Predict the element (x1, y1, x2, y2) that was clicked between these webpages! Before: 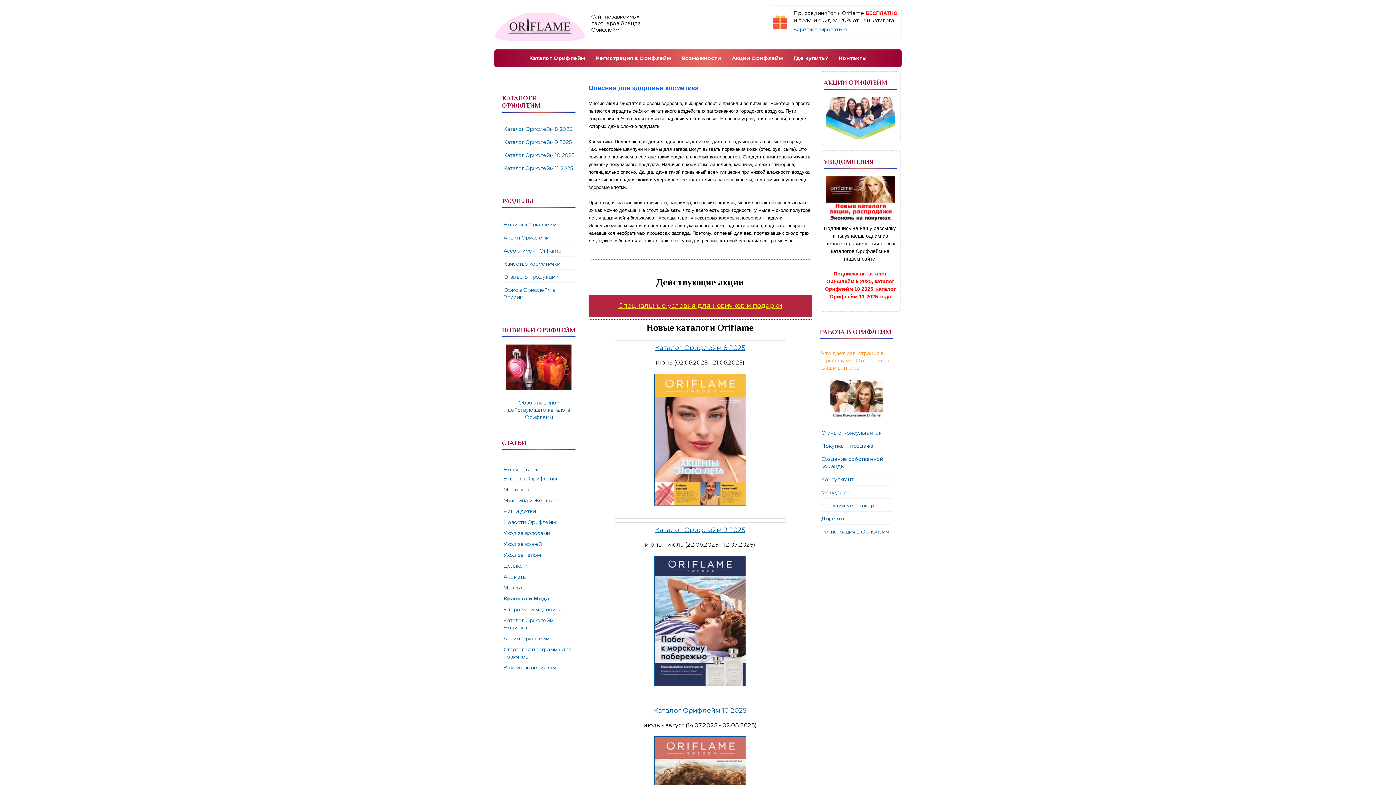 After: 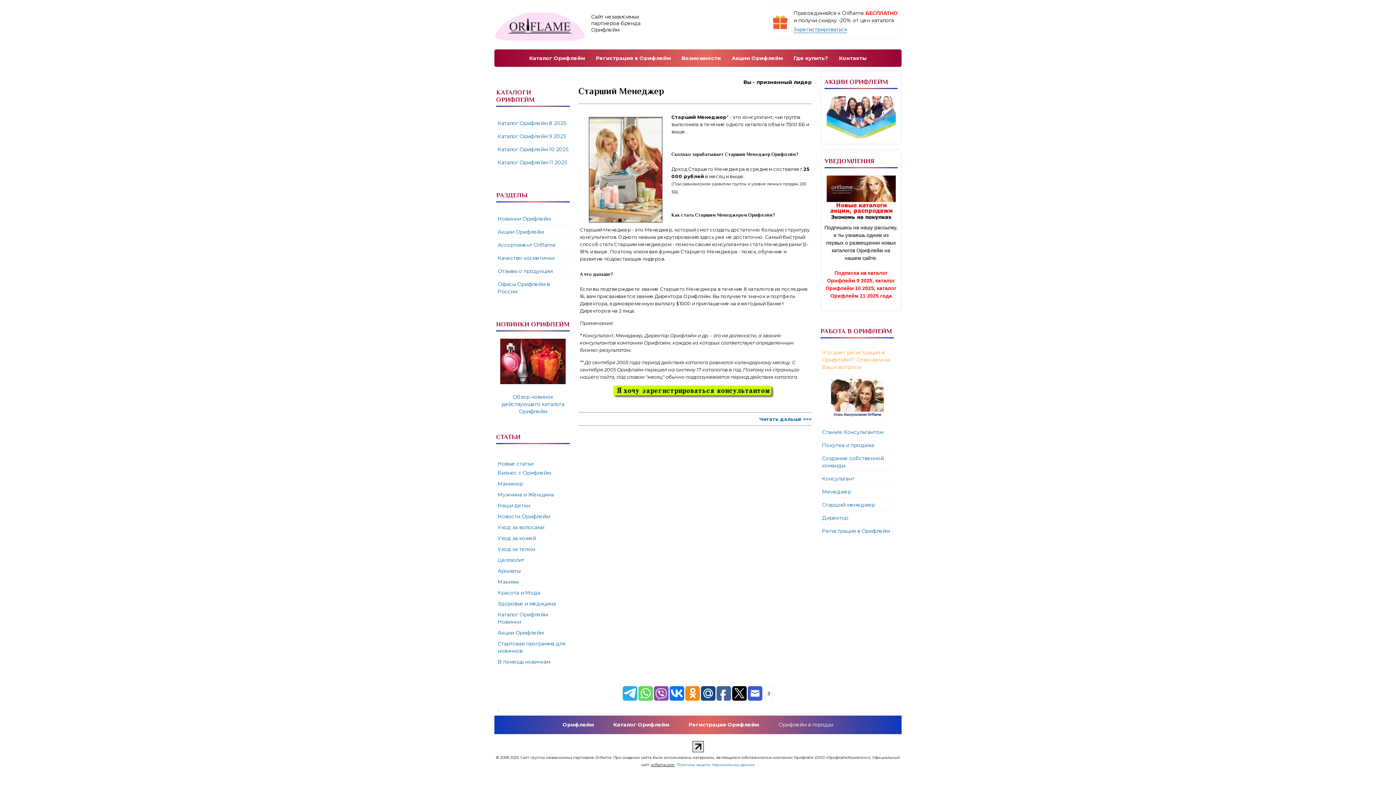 Action: label: Старший менеджер bbox: (821, 502, 874, 509)